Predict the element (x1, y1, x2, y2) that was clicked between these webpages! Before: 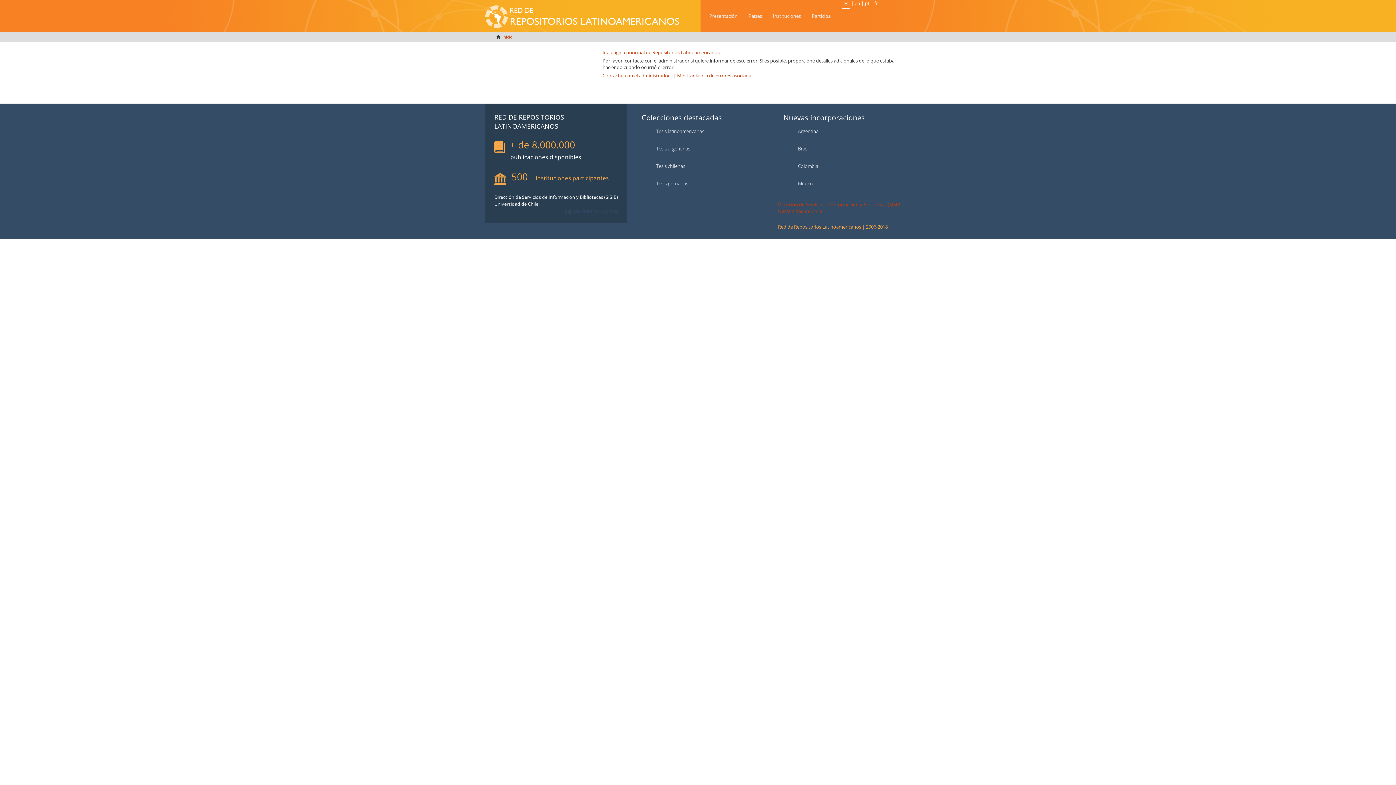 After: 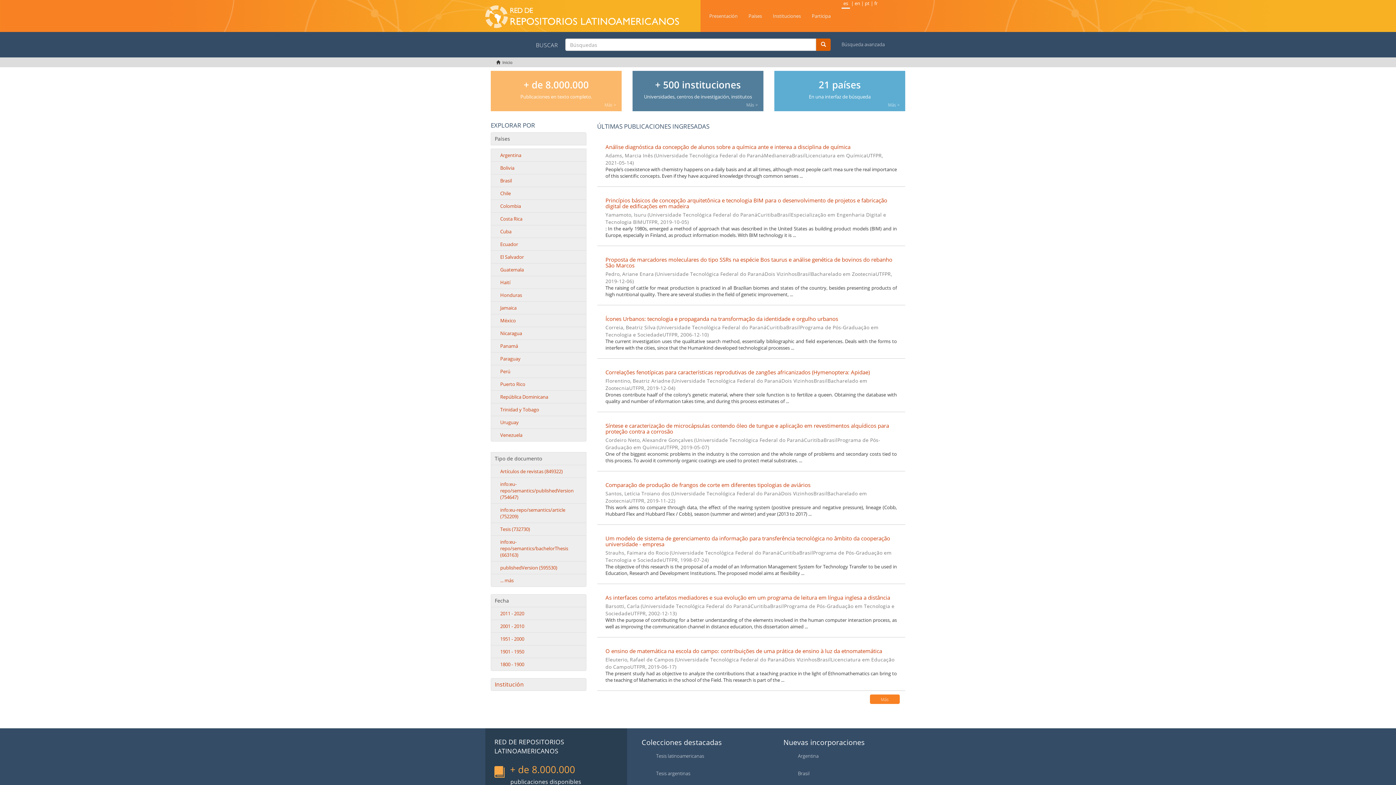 Action: bbox: (485, 0, 679, 18)